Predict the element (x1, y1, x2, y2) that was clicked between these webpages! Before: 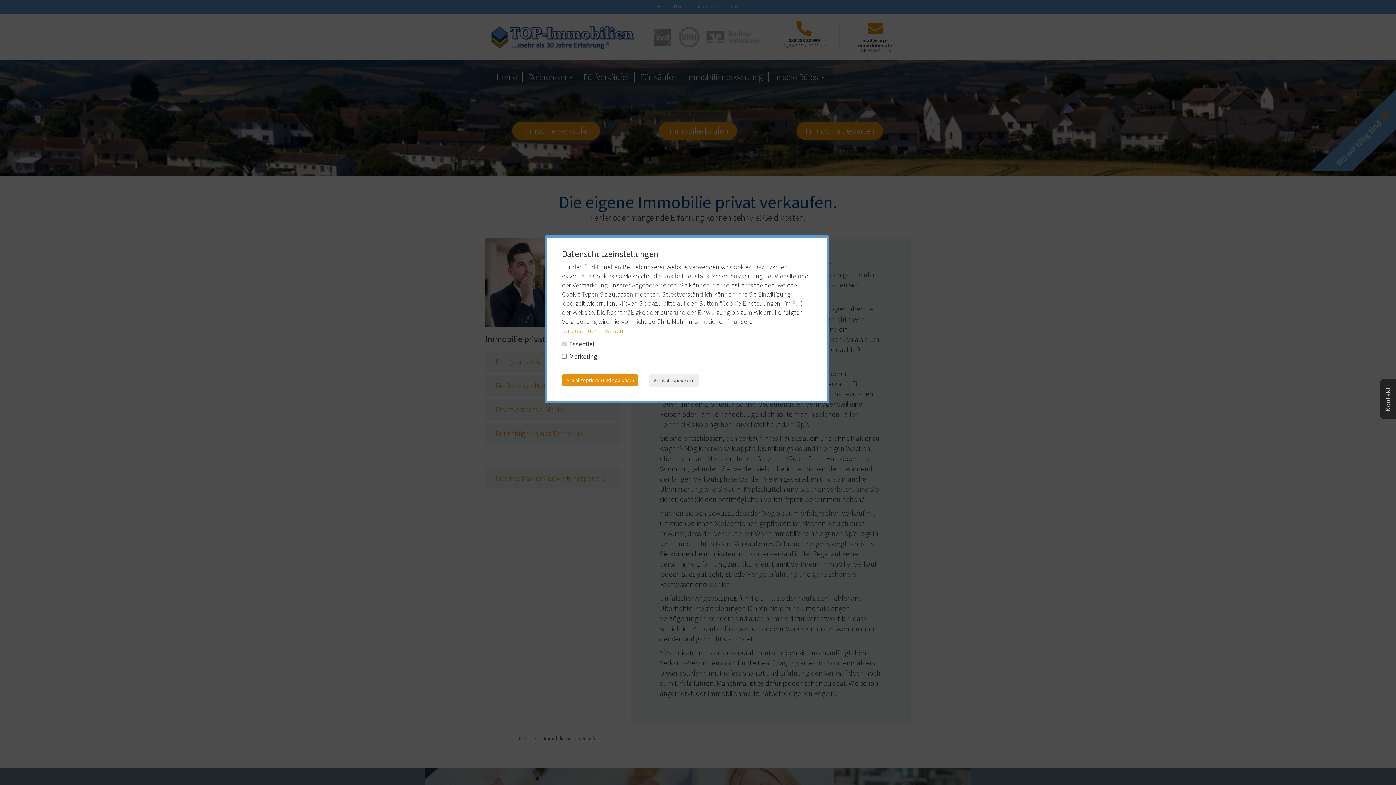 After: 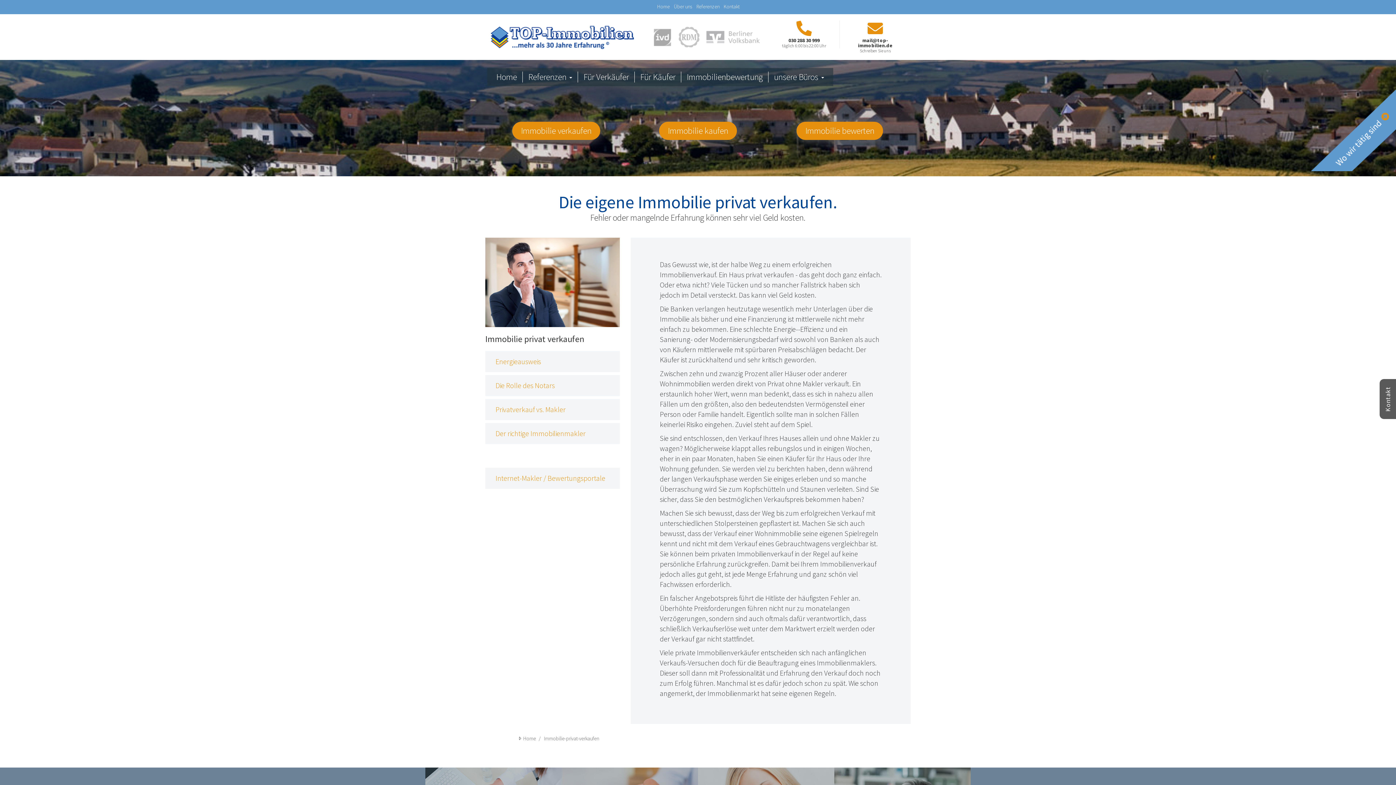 Action: label: Auswahl speichern bbox: (649, 374, 699, 386)